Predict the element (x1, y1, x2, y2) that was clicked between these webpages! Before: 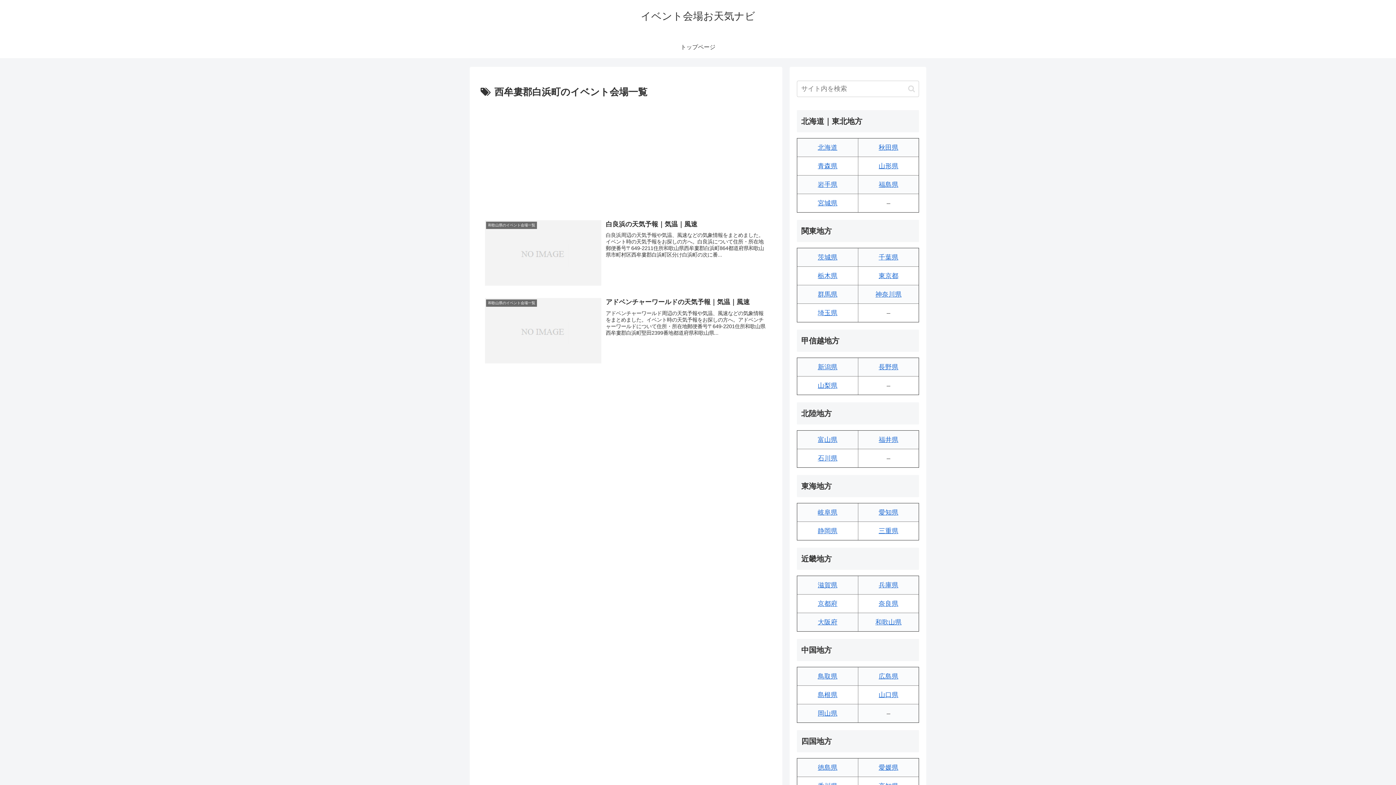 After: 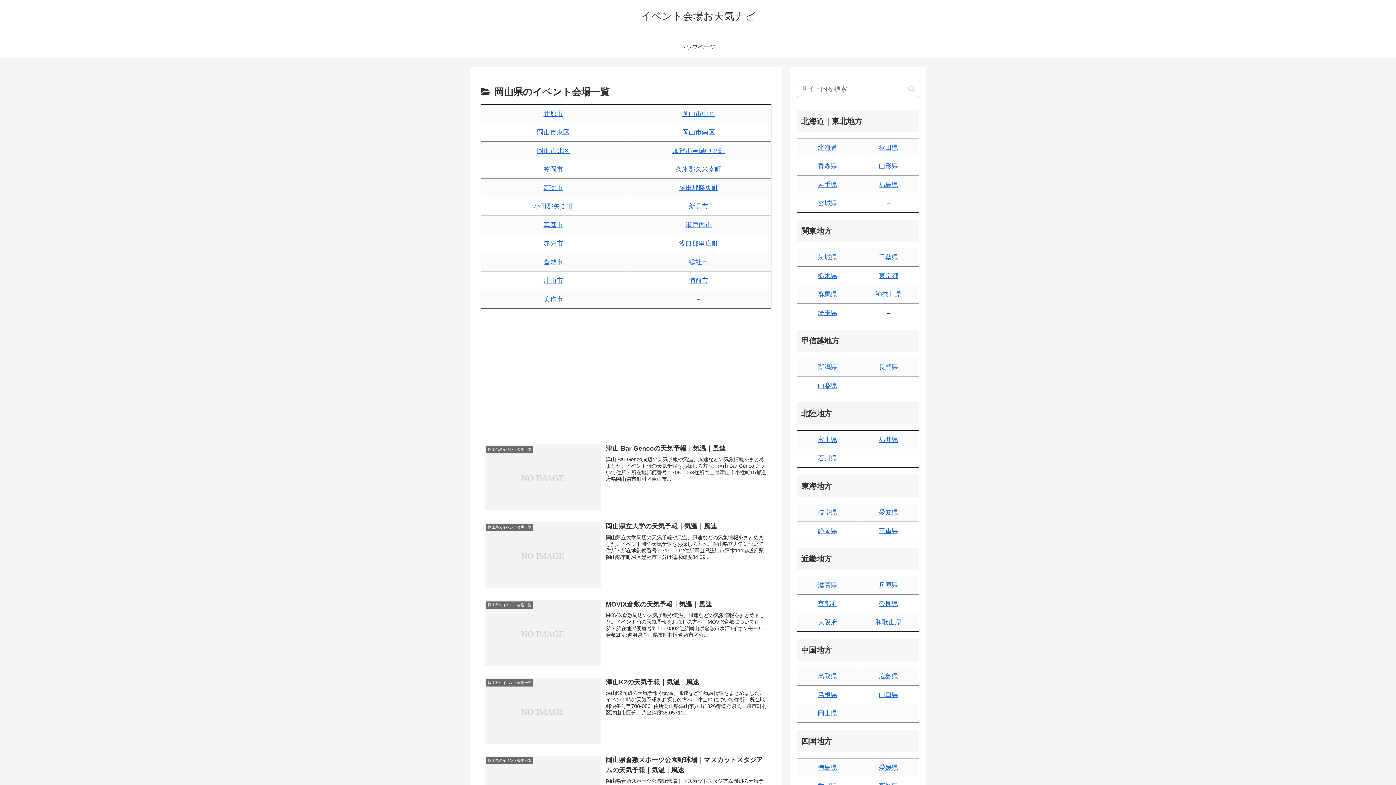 Action: label: 岡山県 bbox: (818, 710, 837, 717)